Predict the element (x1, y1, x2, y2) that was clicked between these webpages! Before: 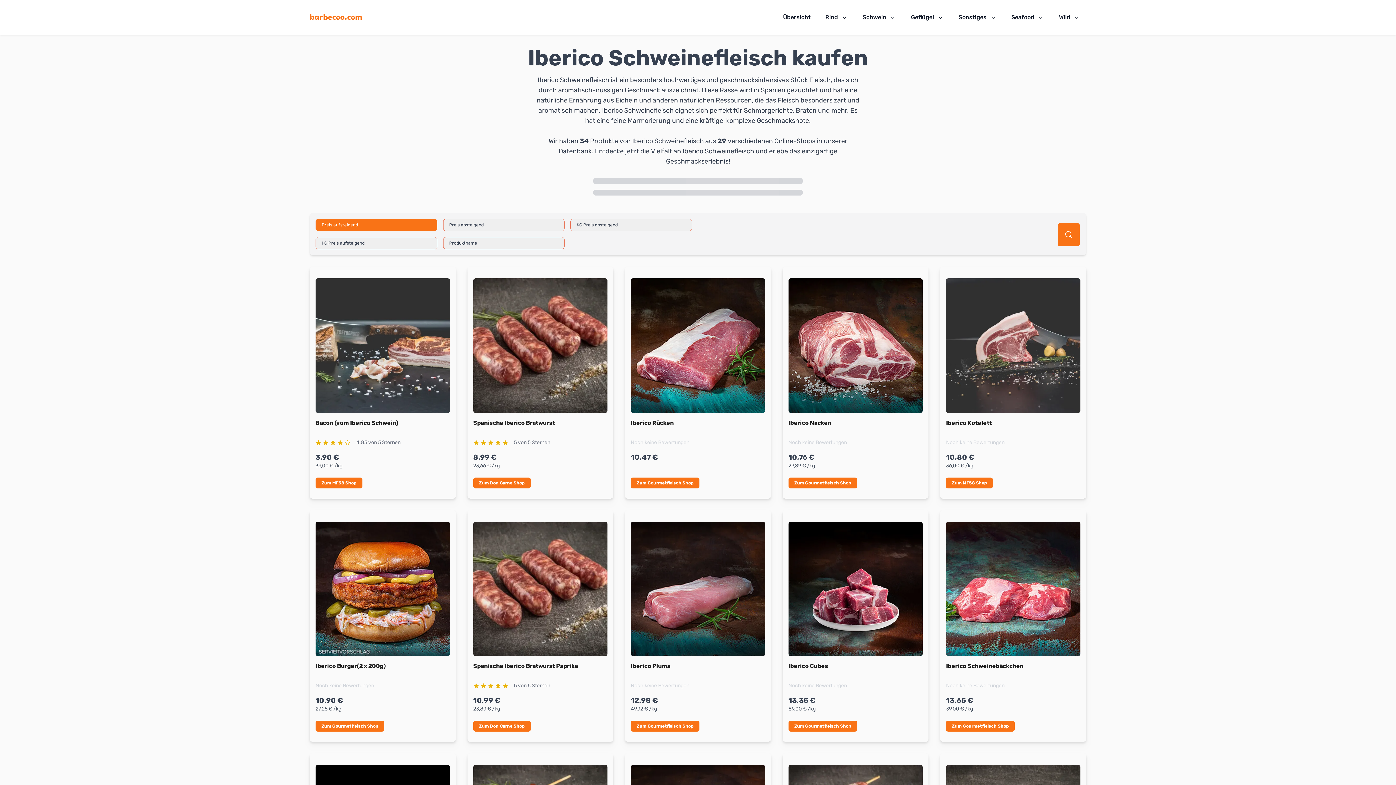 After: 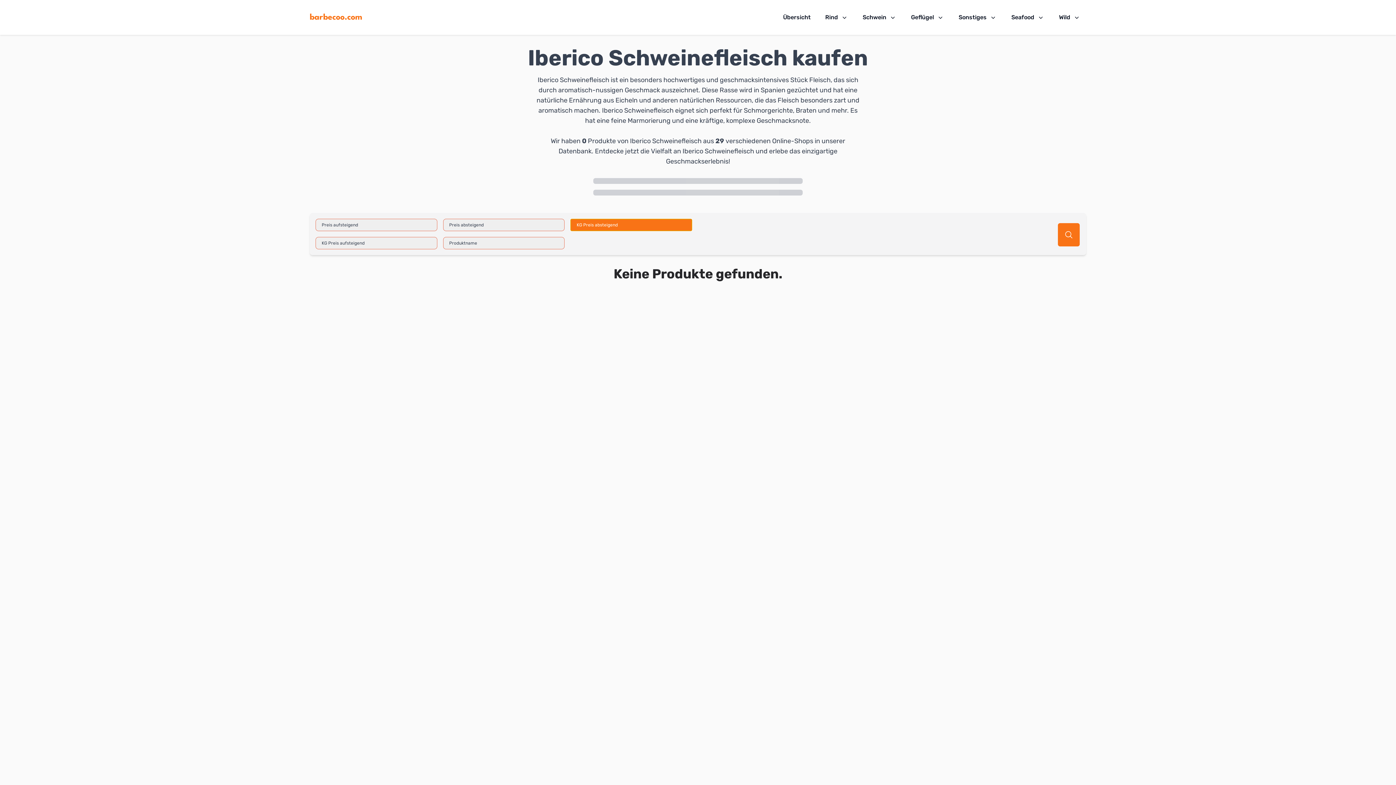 Action: label: Filter anwenden bbox: (570, 218, 692, 231)